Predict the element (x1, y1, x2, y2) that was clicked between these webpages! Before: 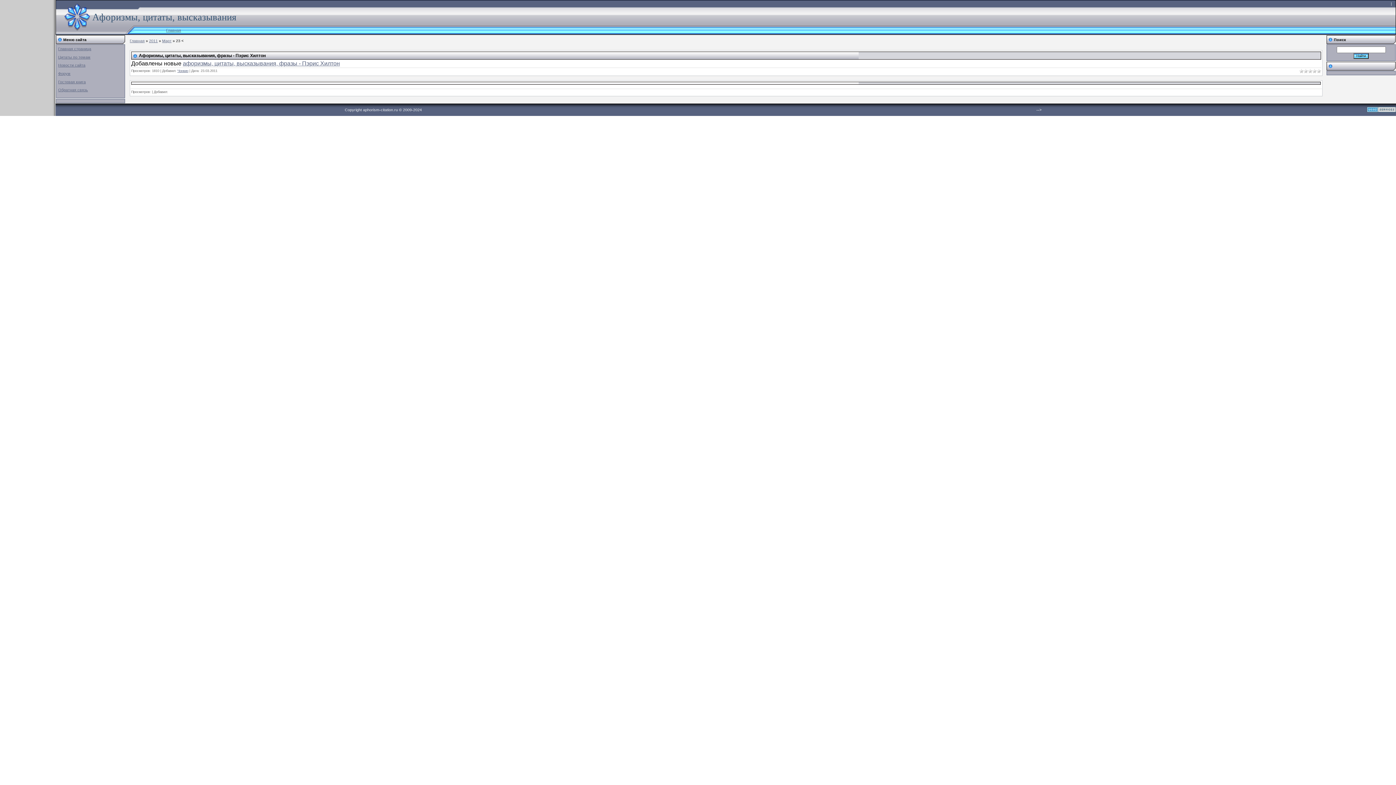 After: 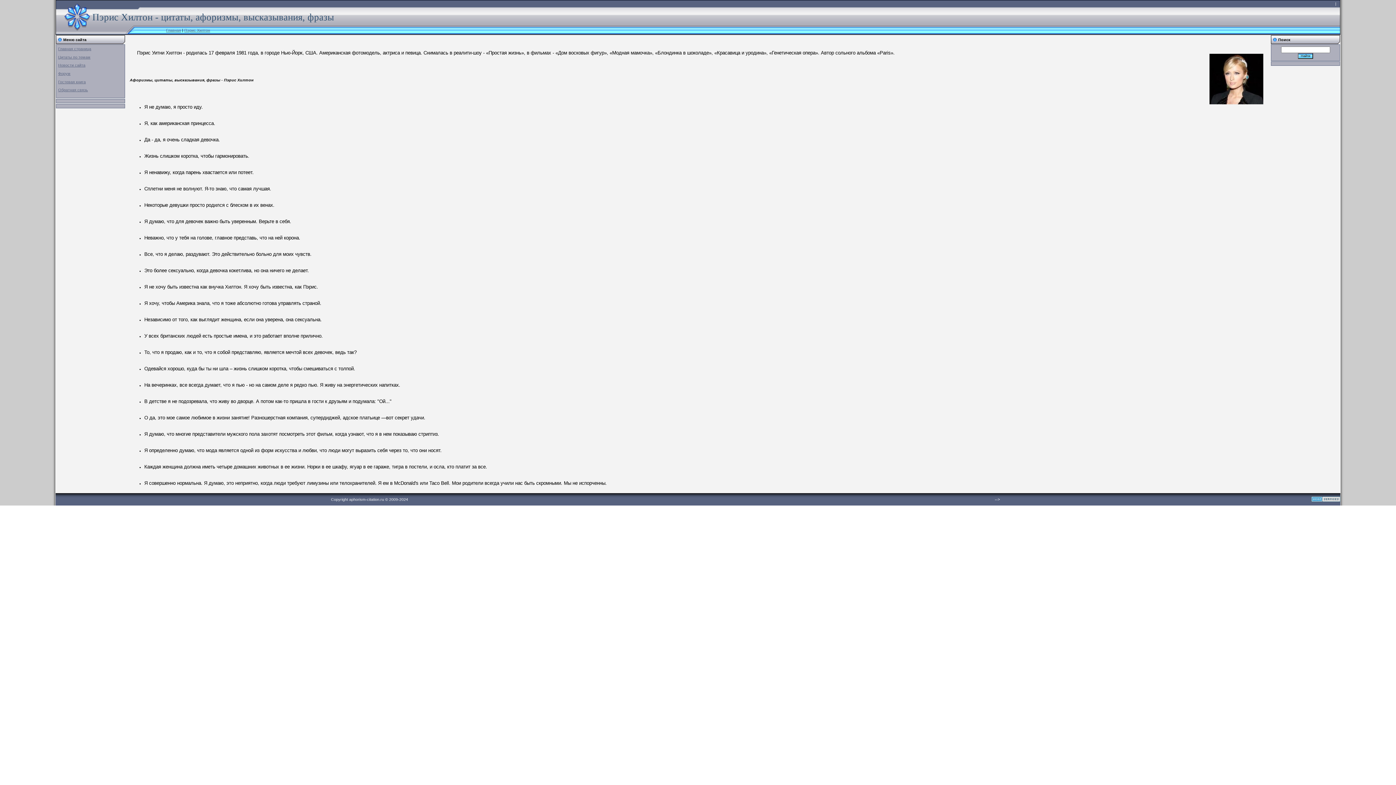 Action: bbox: (182, 60, 340, 66) label: афоризмы, цитаты, высказывания, фразы - Пэрис Хилтон